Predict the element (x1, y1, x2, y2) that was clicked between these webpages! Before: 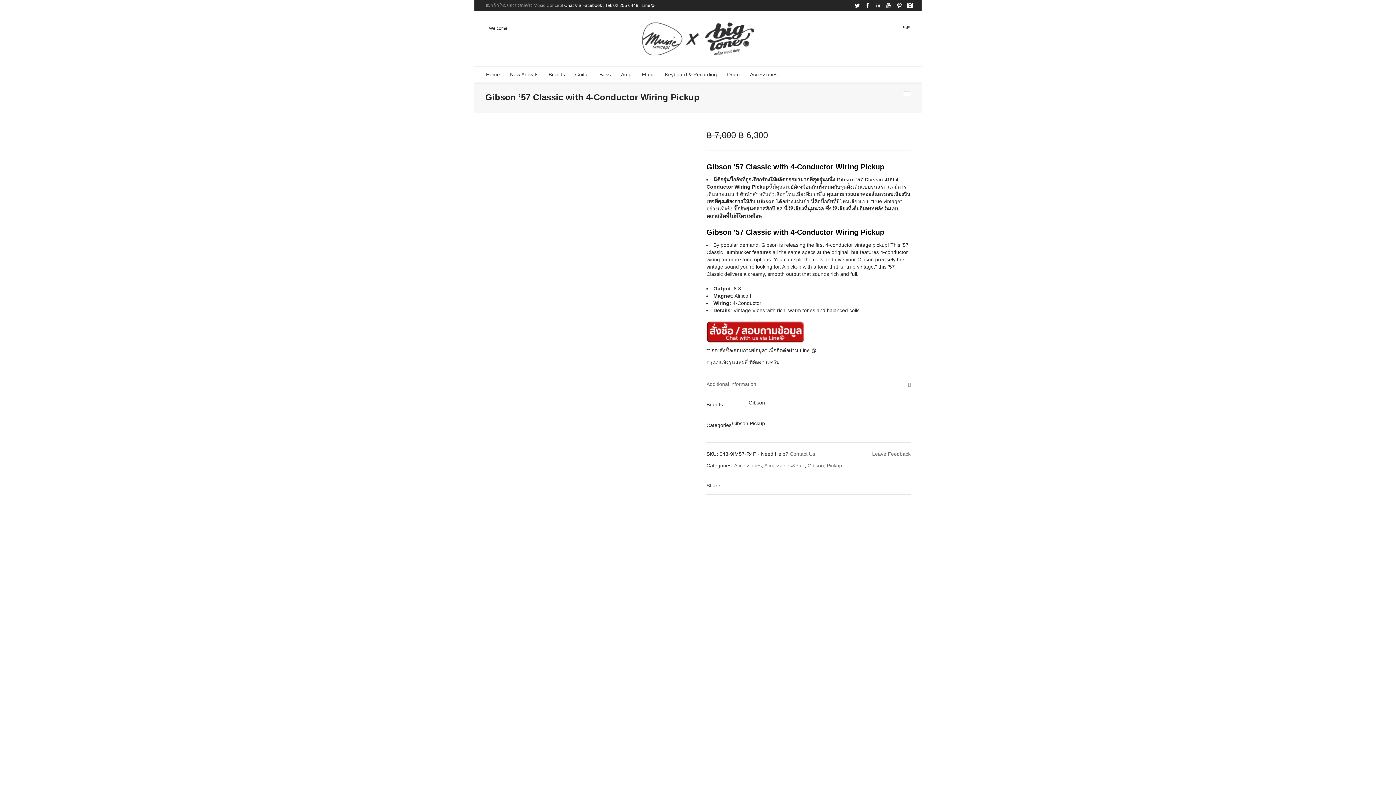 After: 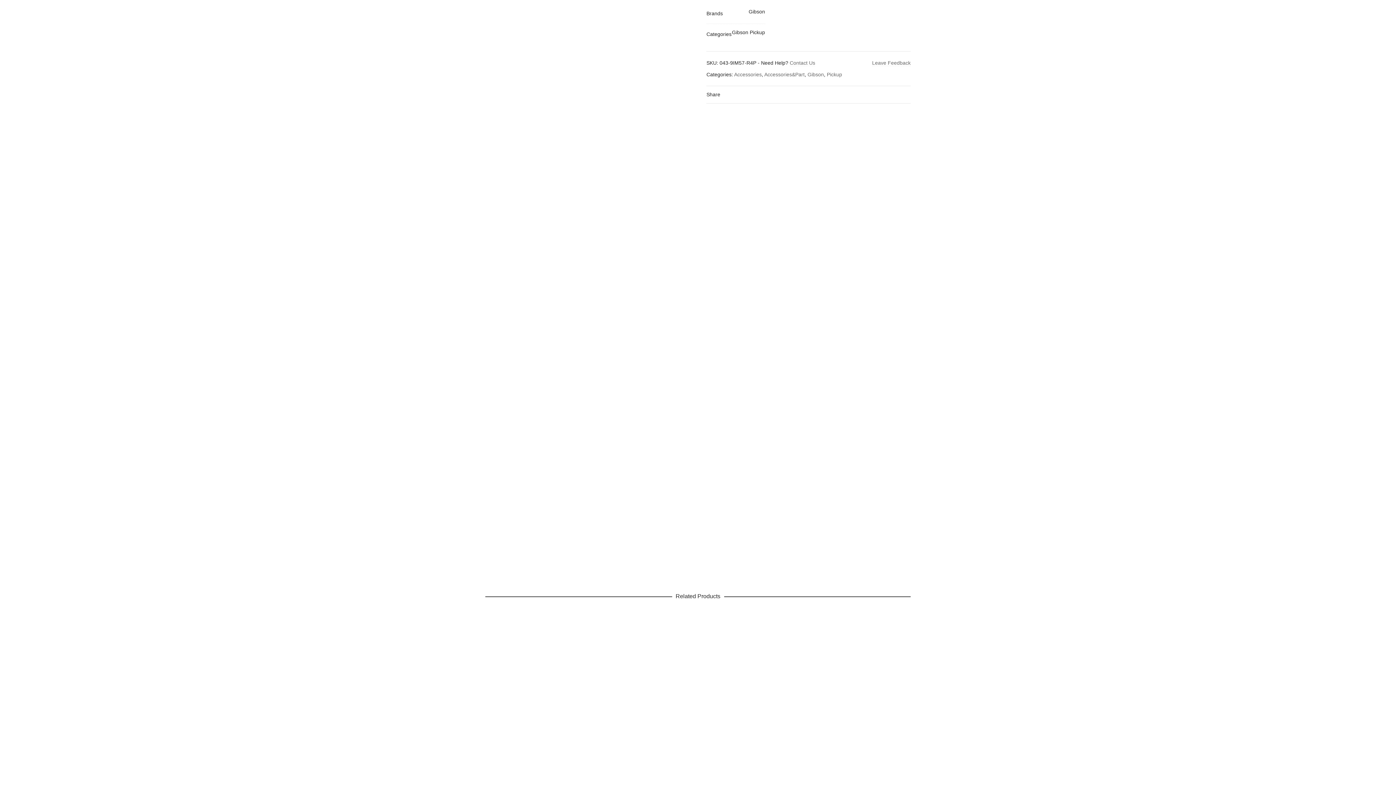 Action: bbox: (706, 377, 910, 391) label: Additional information